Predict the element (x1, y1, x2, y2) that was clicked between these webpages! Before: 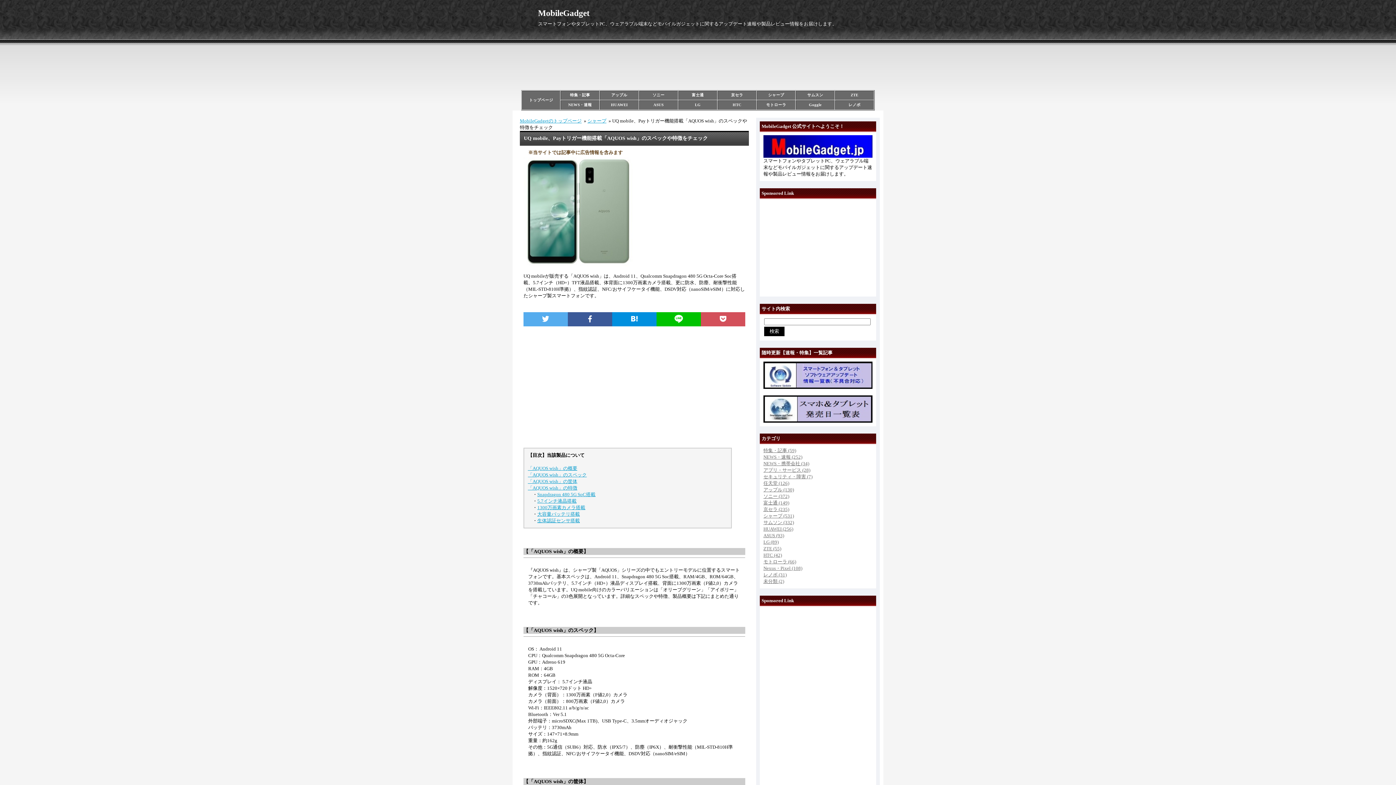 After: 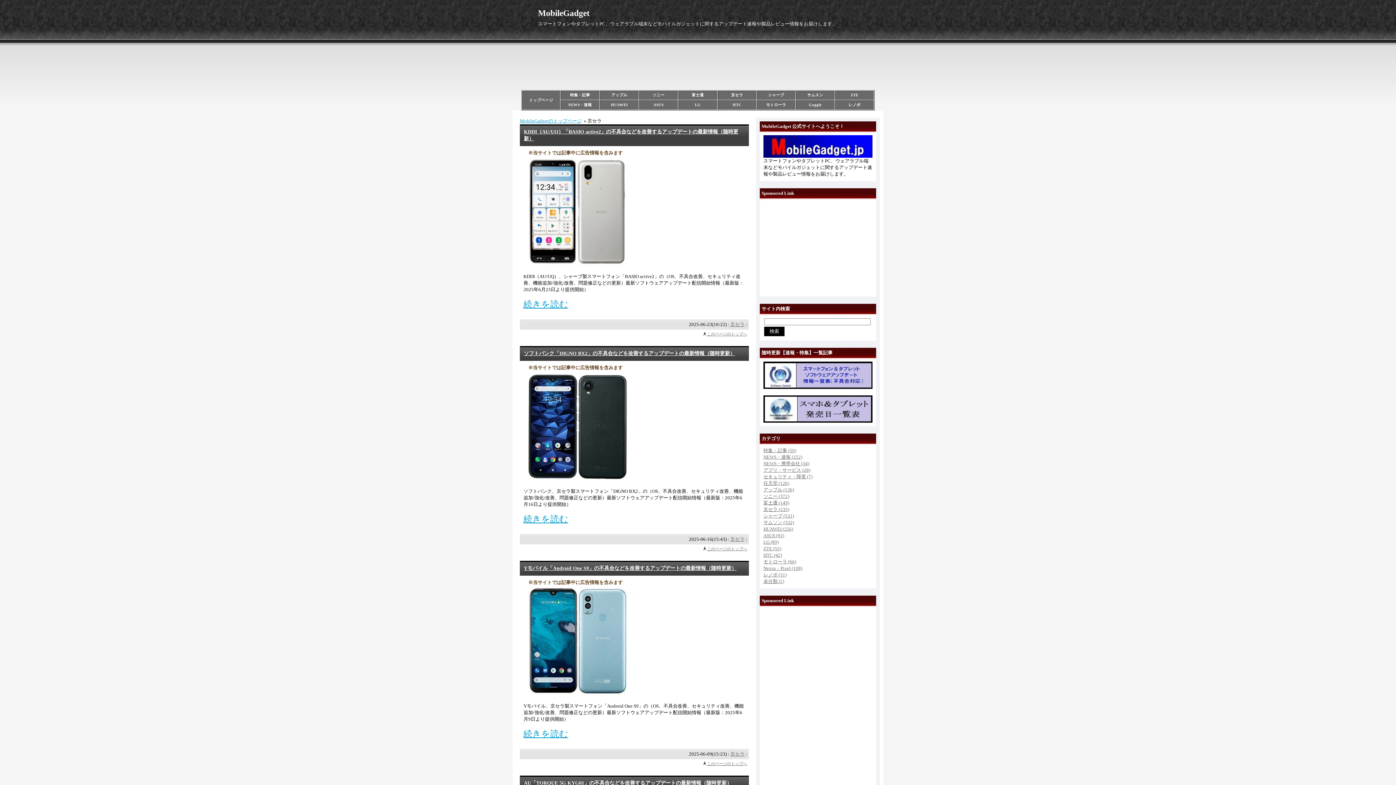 Action: label: 京セラ bbox: (731, 93, 743, 97)